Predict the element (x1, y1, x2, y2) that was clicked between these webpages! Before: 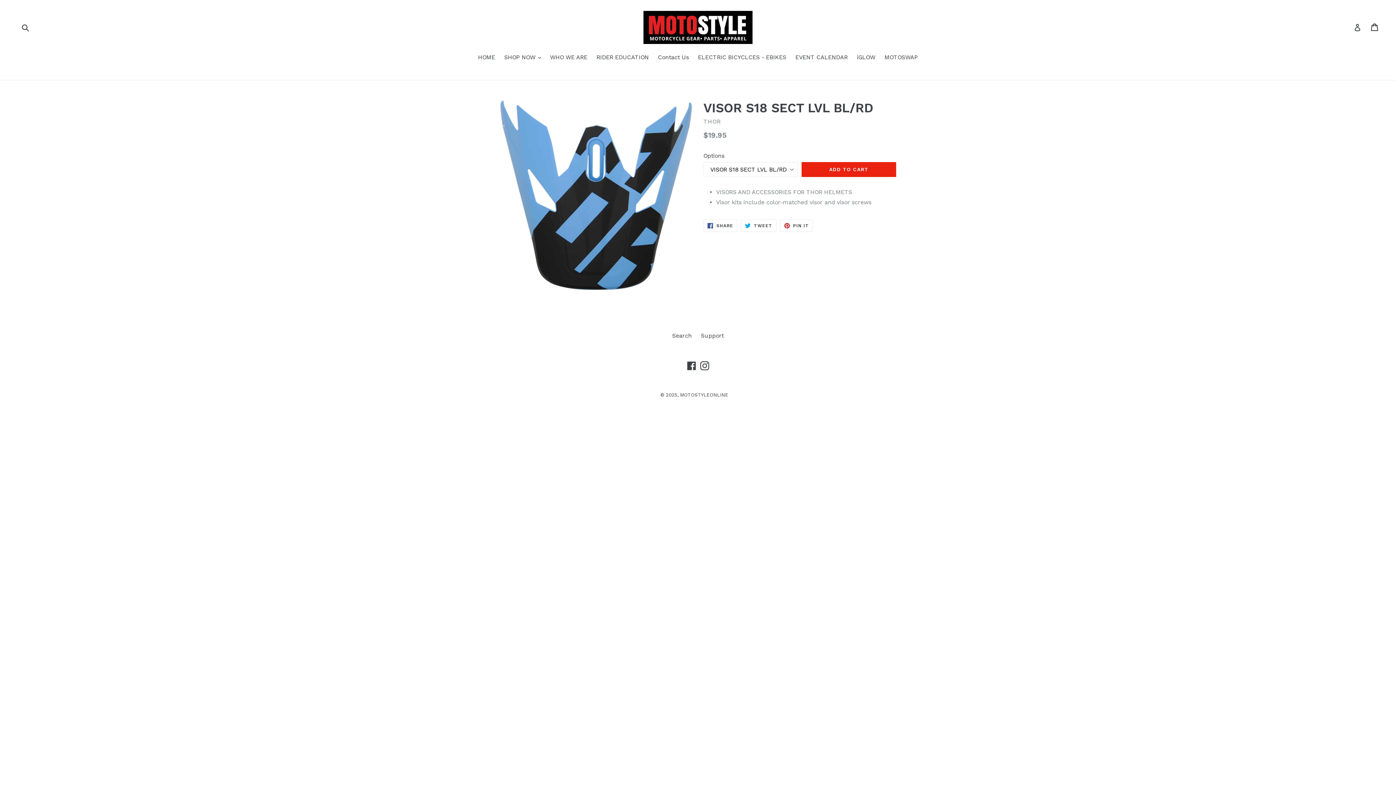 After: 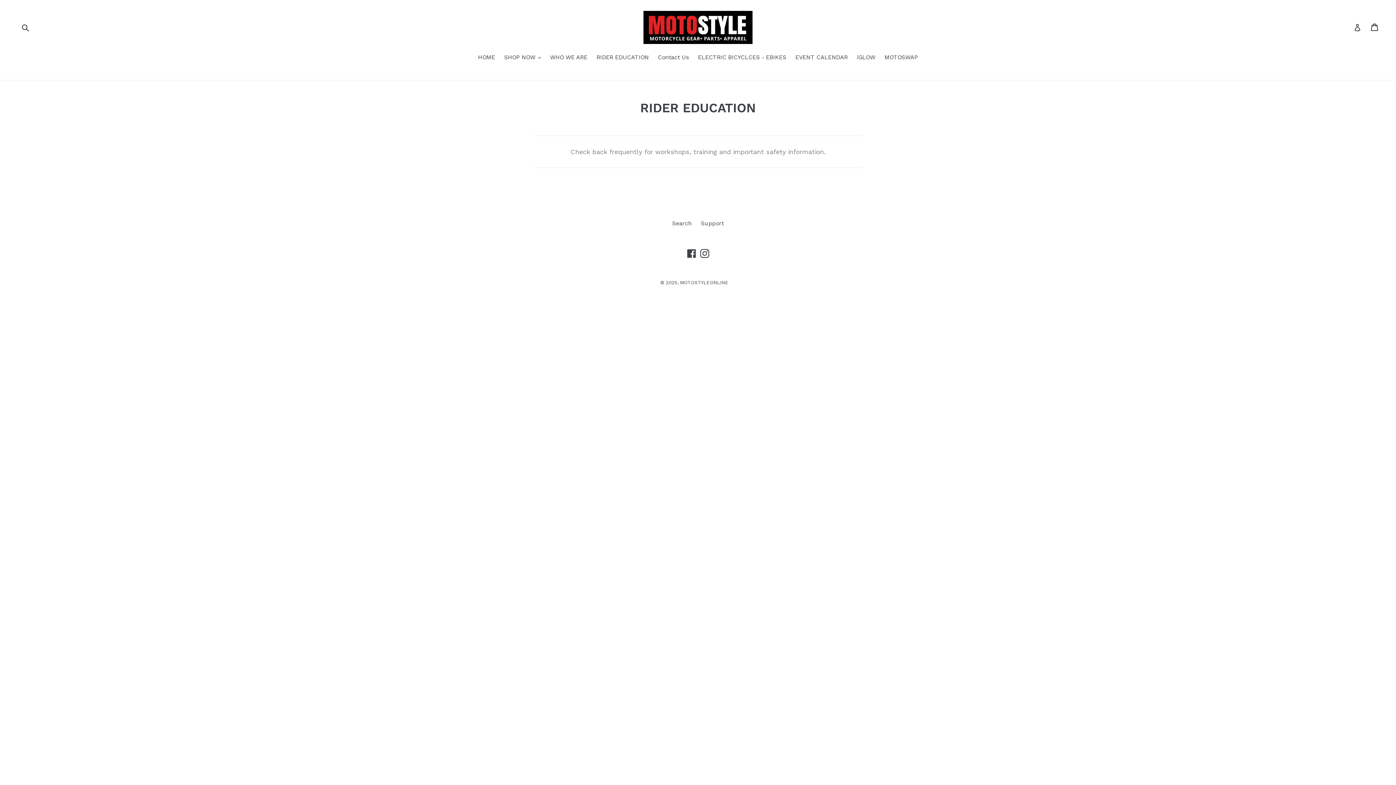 Action: bbox: (593, 53, 652, 62) label: RIDER EDUCATION